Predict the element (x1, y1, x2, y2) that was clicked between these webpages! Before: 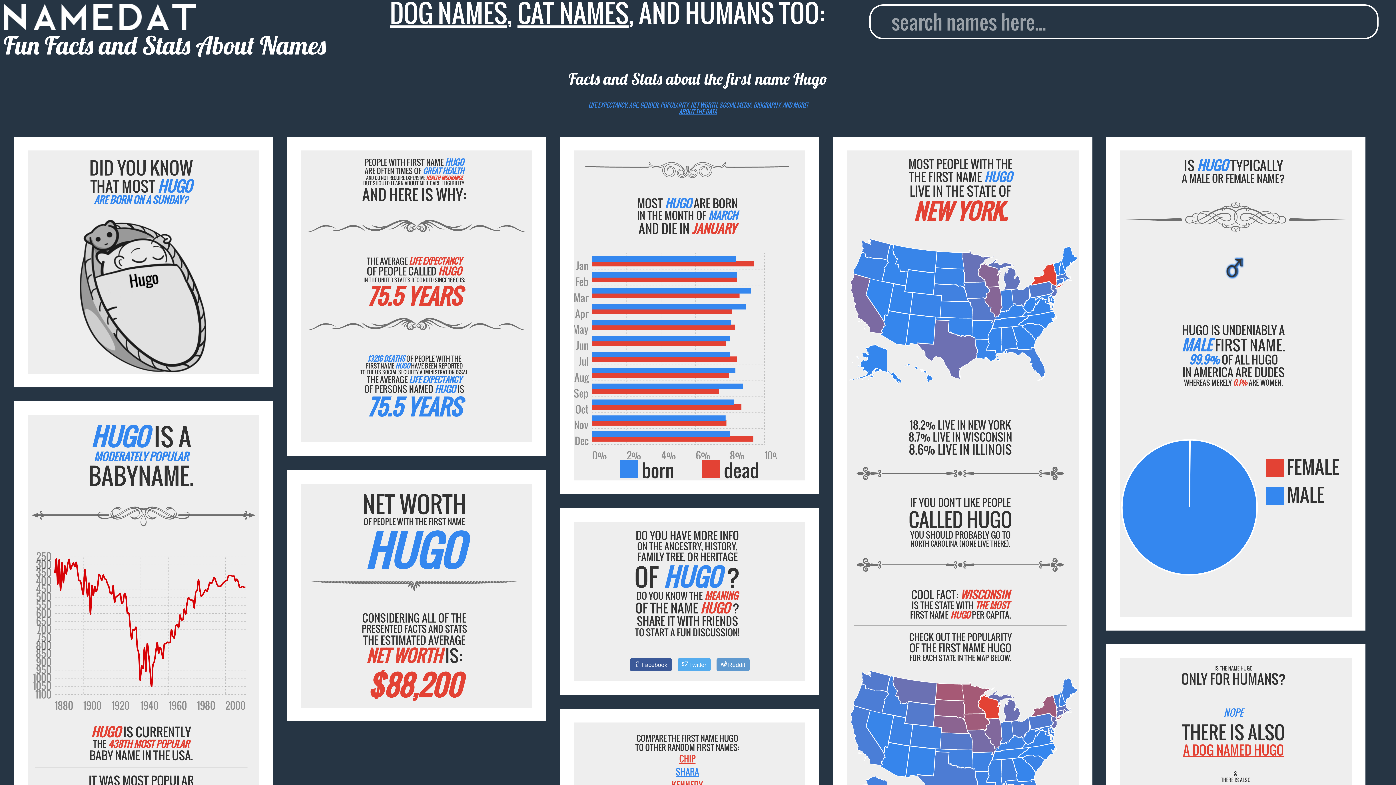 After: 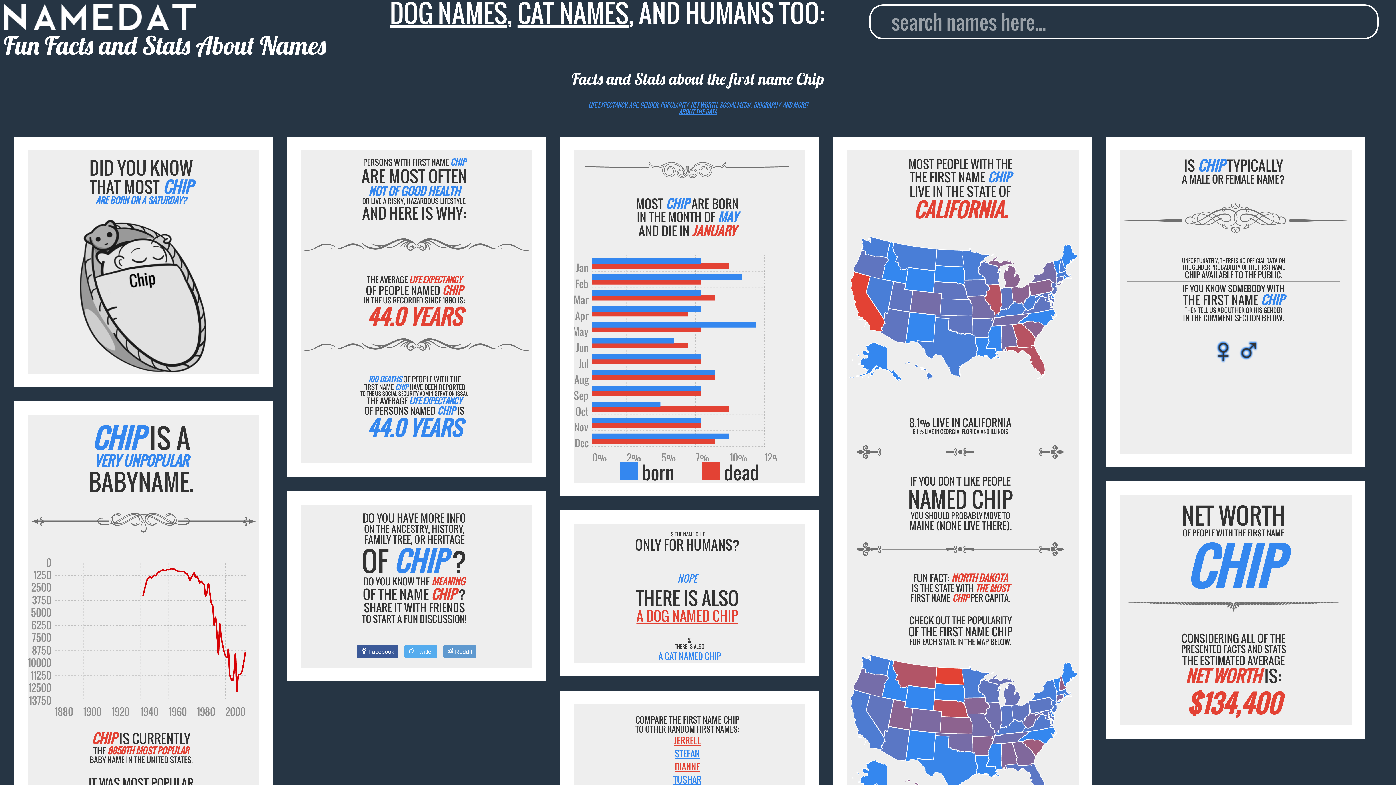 Action: bbox: (679, 752, 695, 765) label: CHIP